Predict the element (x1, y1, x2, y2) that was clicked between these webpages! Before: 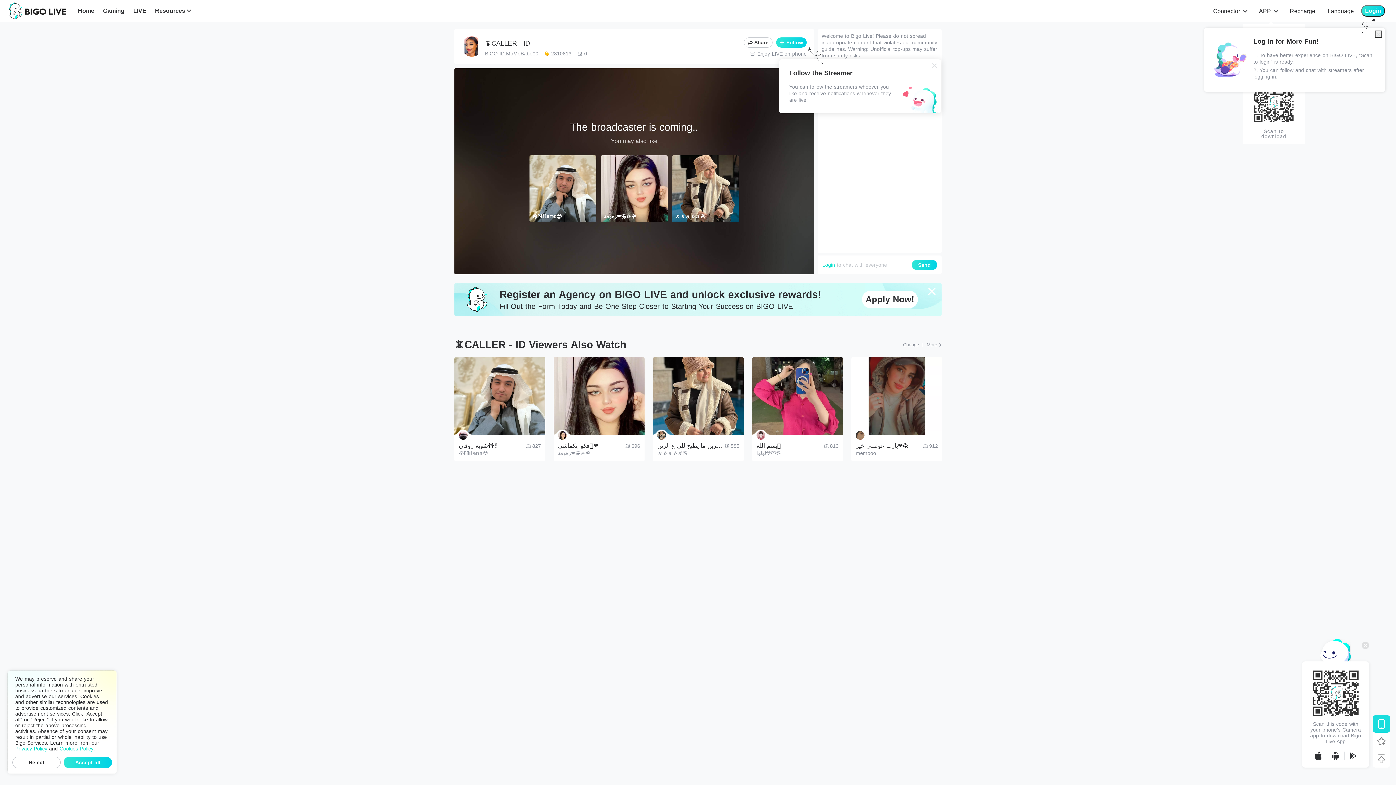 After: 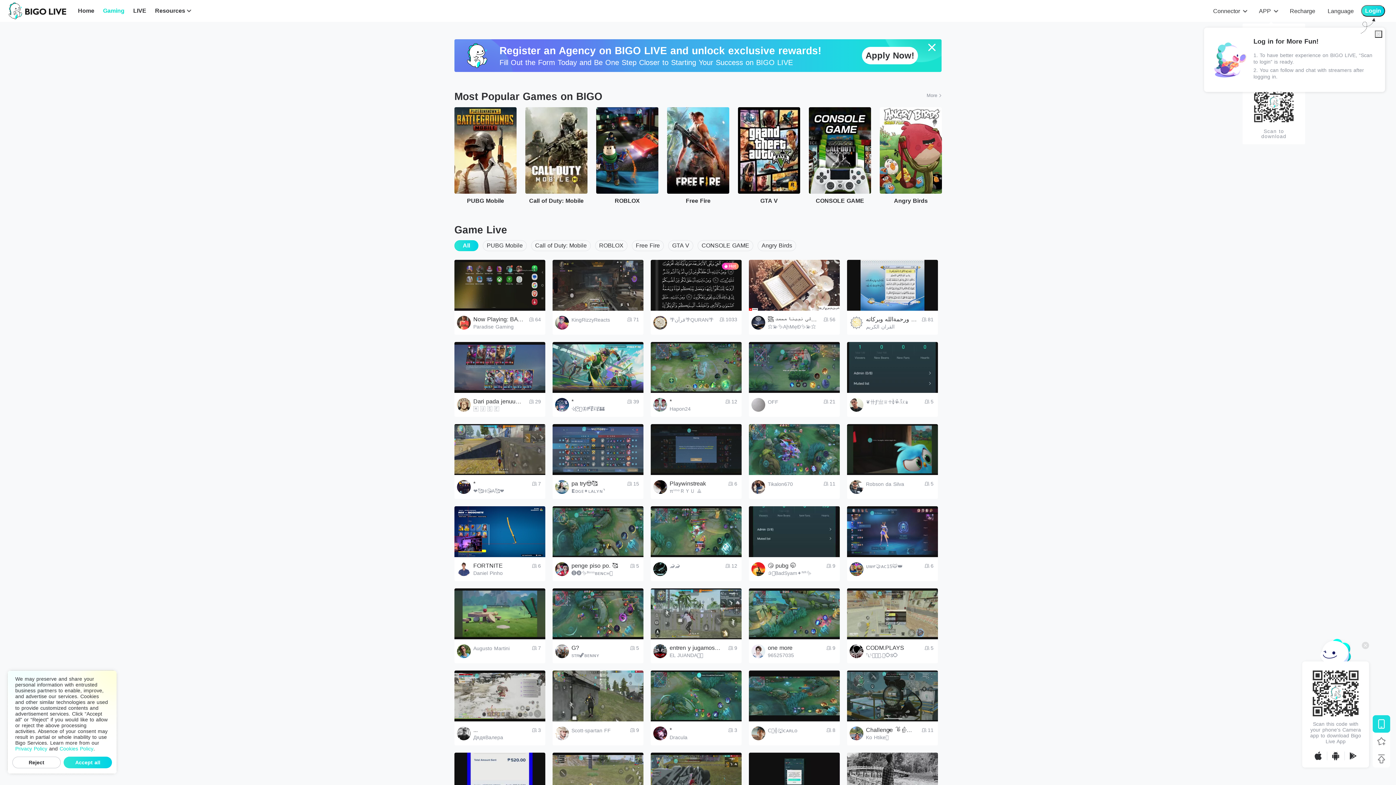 Action: bbox: (103, 6, 124, 15) label: Gaming